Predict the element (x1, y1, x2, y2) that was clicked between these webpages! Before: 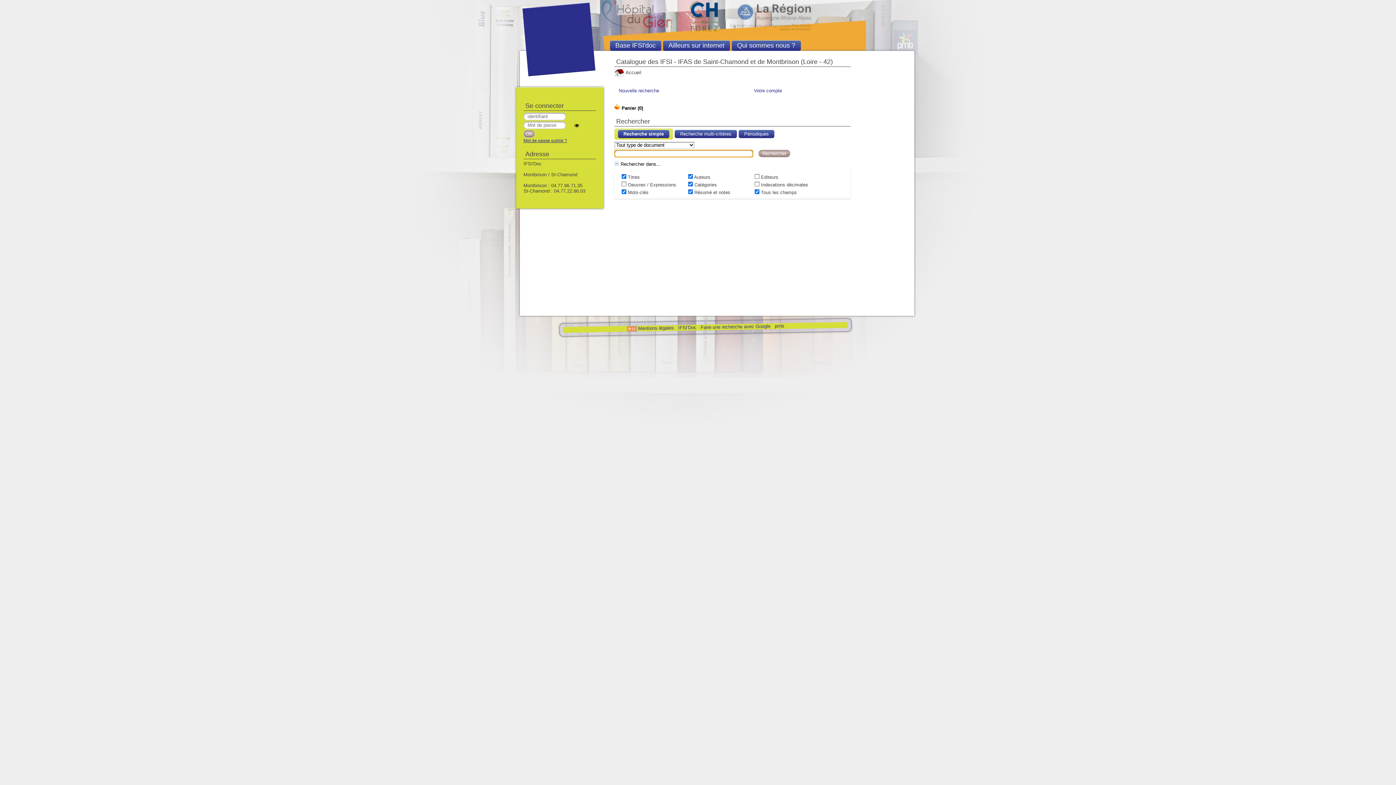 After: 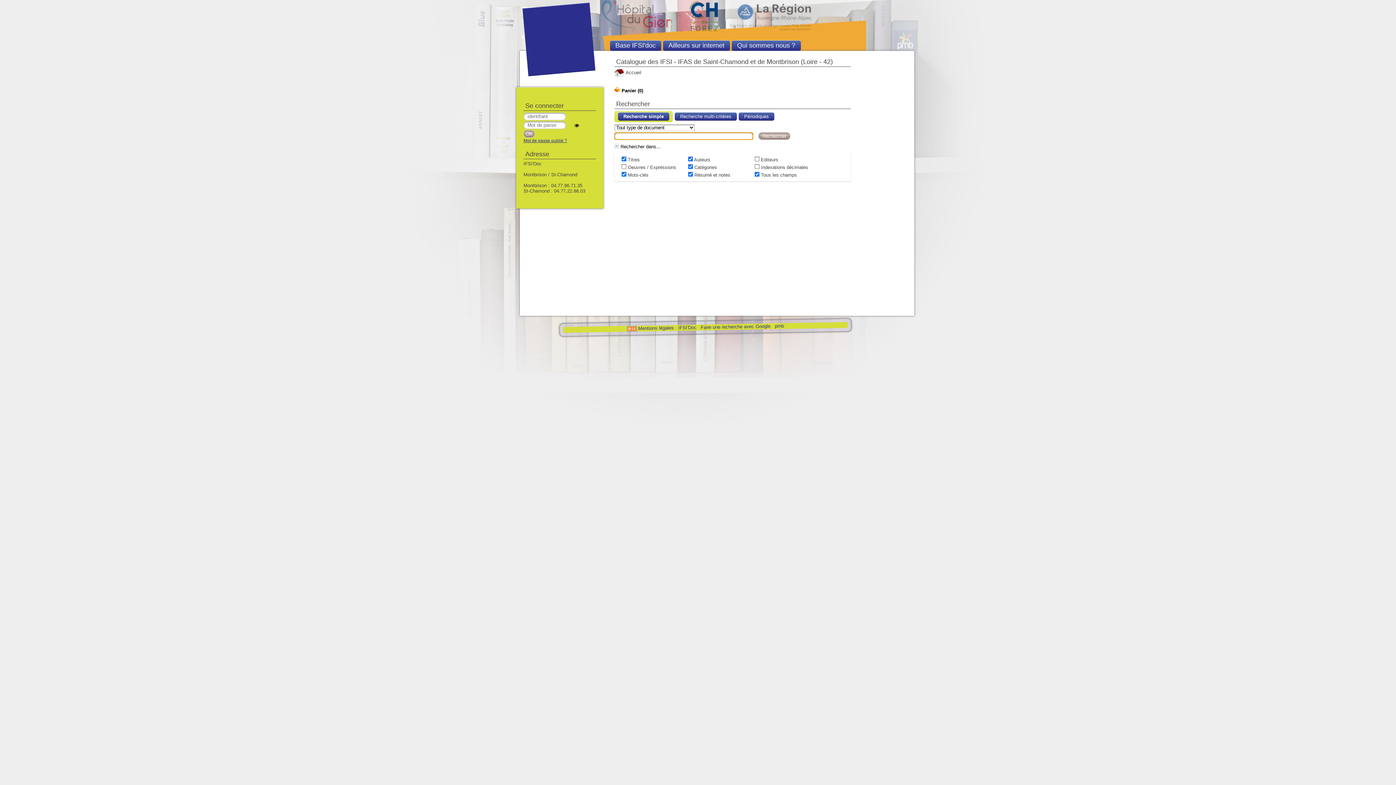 Action: label: Nouvelle recherche bbox: (615, 87, 749, 94)